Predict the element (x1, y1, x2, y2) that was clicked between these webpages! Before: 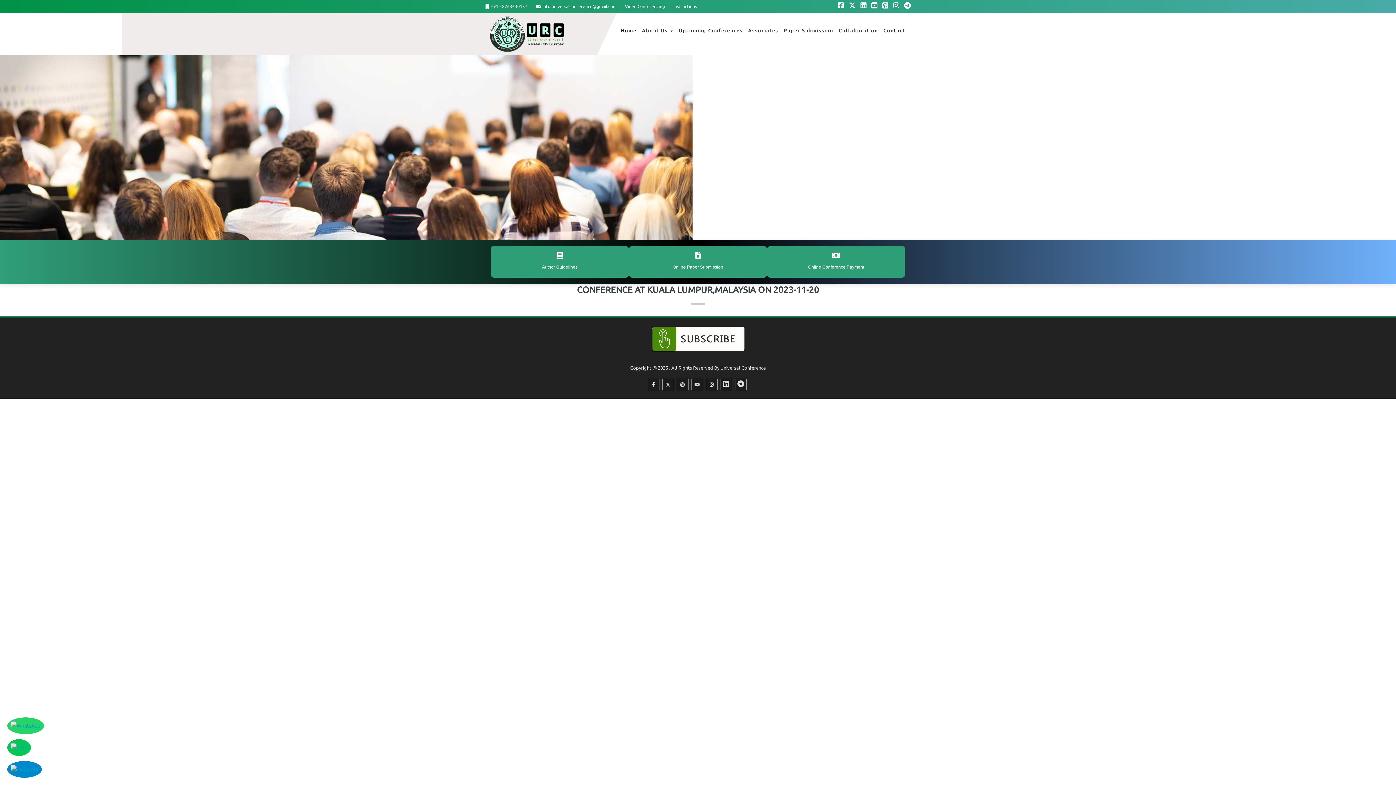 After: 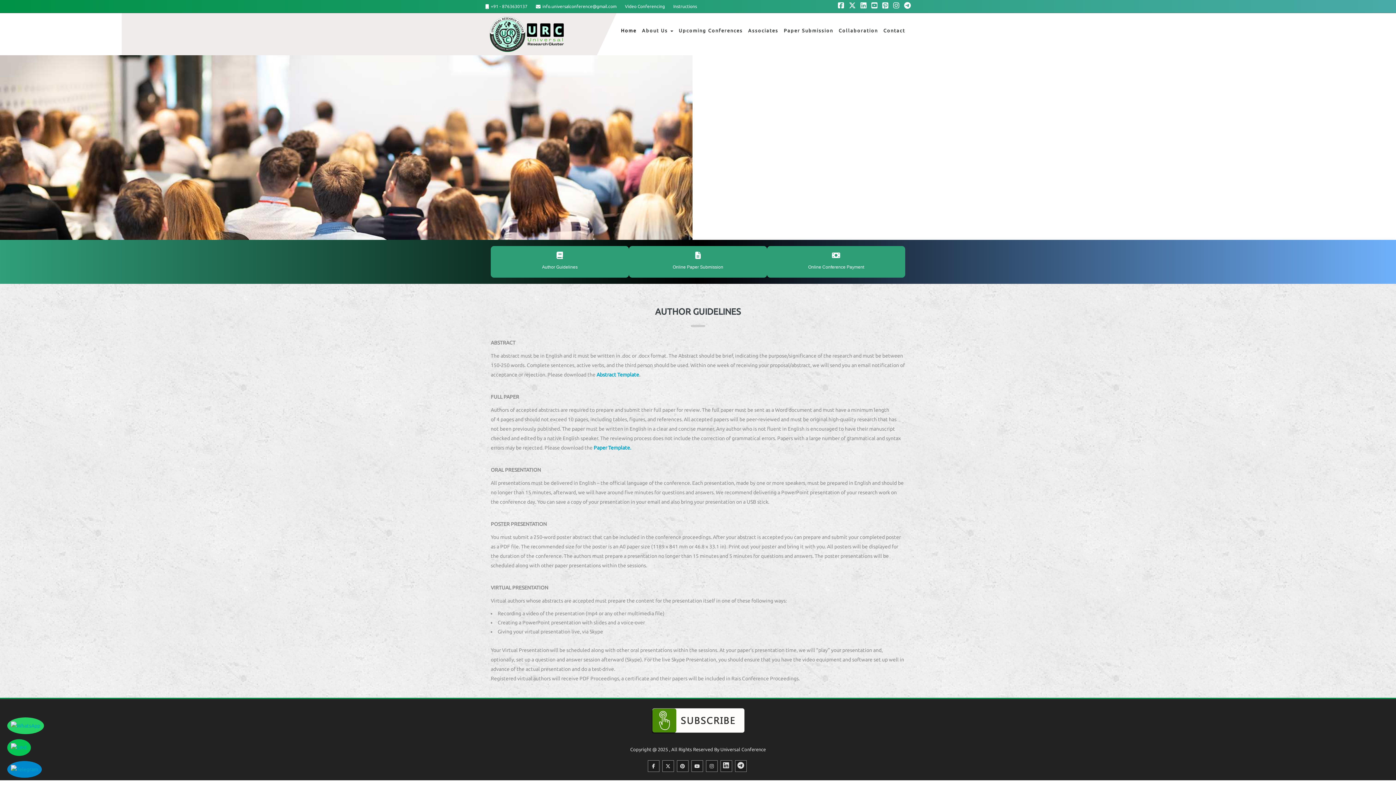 Action: bbox: (493, 251, 626, 271) label: Author Guidelines